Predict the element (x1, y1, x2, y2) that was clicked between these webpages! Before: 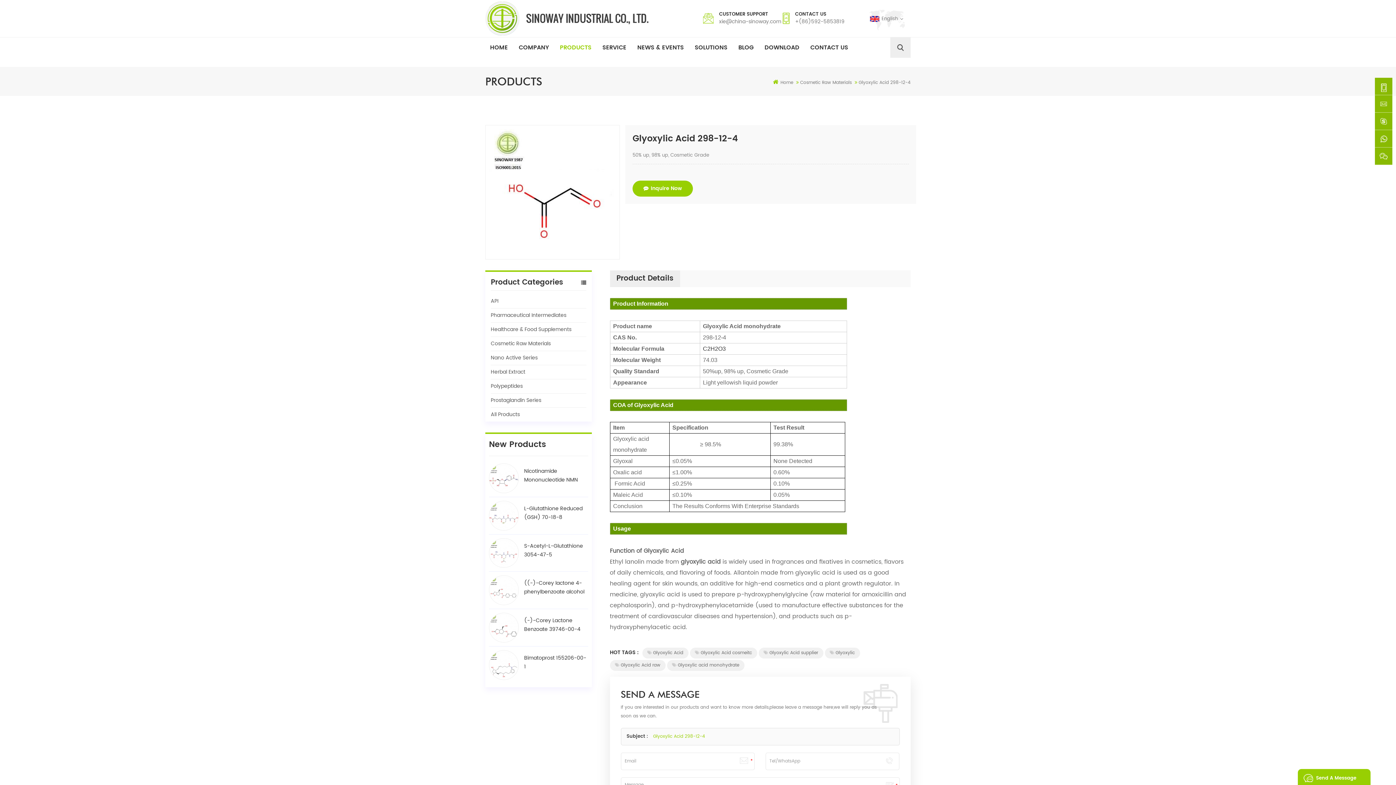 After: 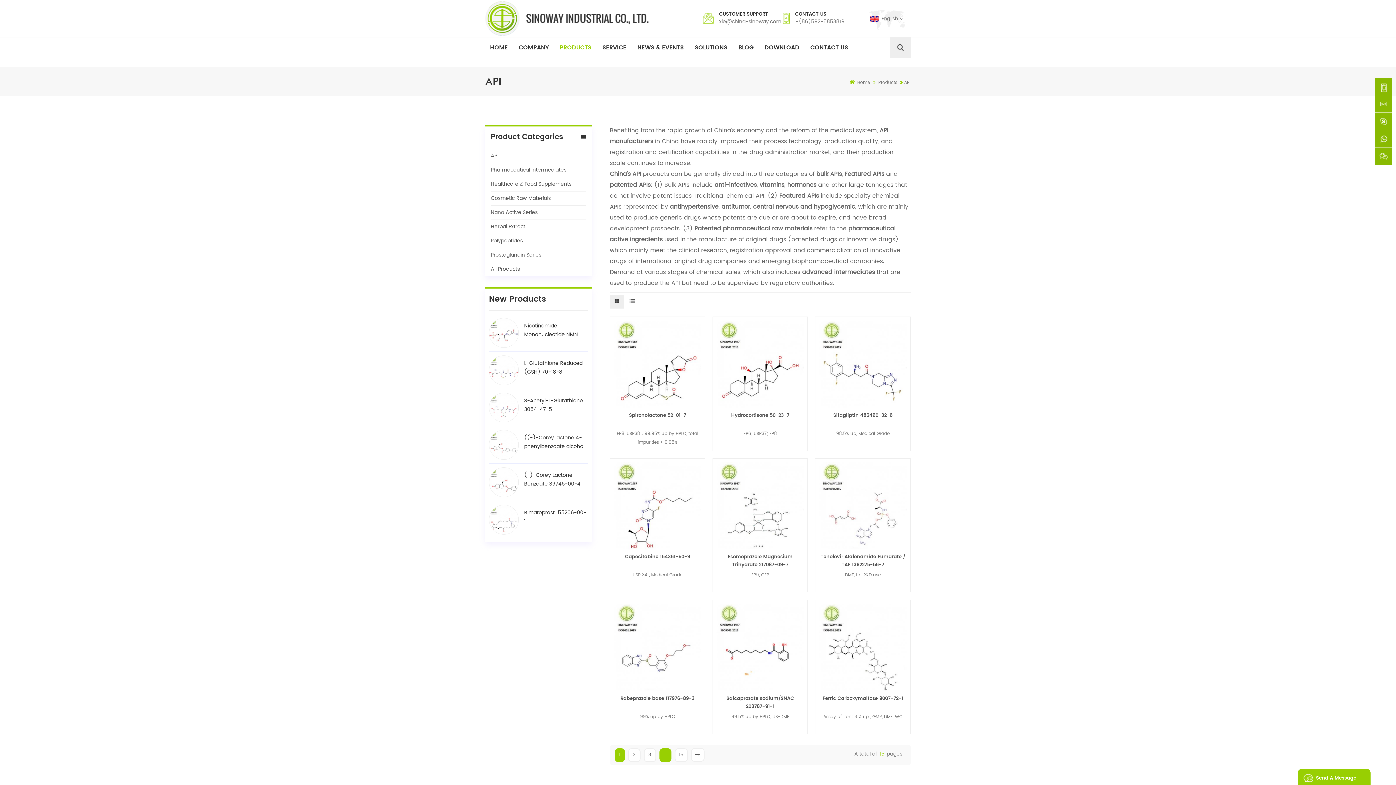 Action: bbox: (490, 294, 586, 308) label: API